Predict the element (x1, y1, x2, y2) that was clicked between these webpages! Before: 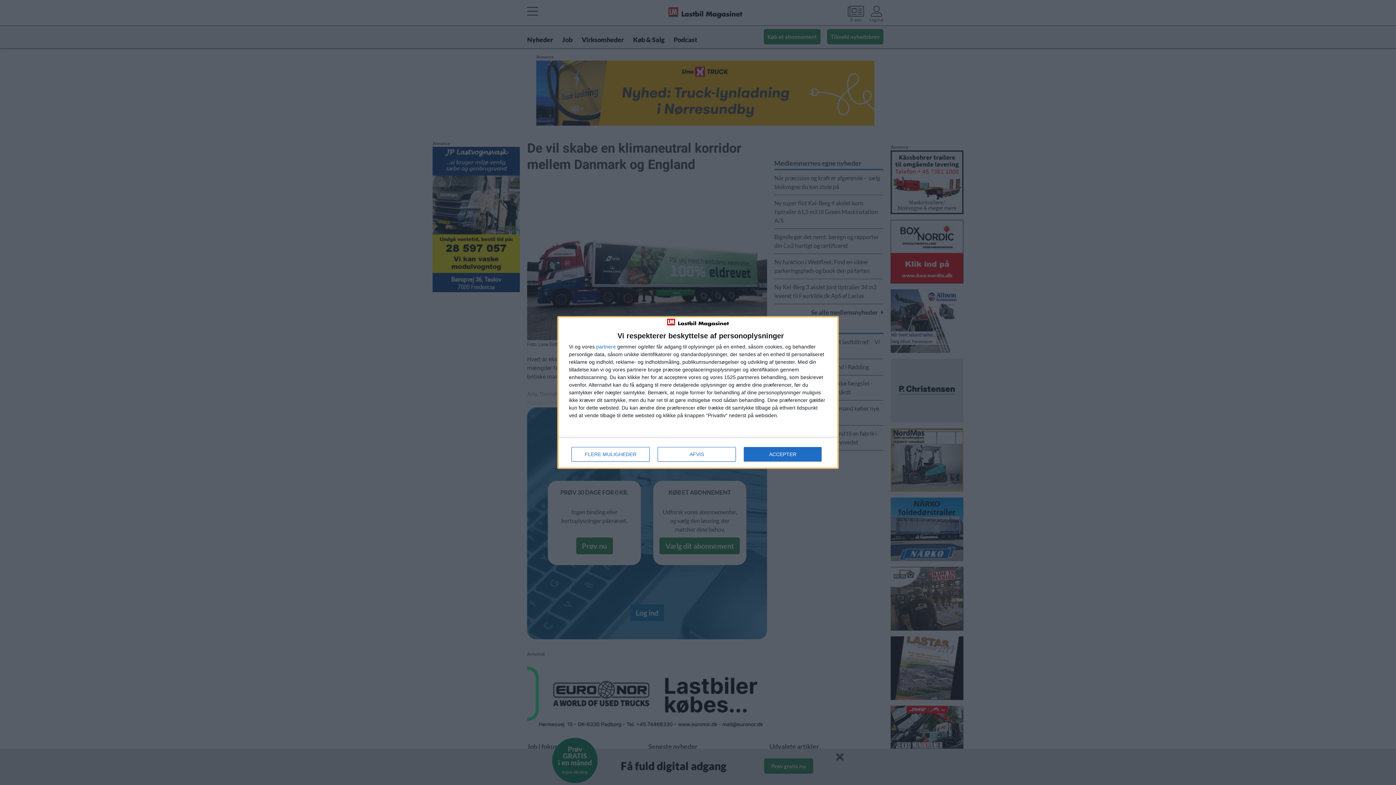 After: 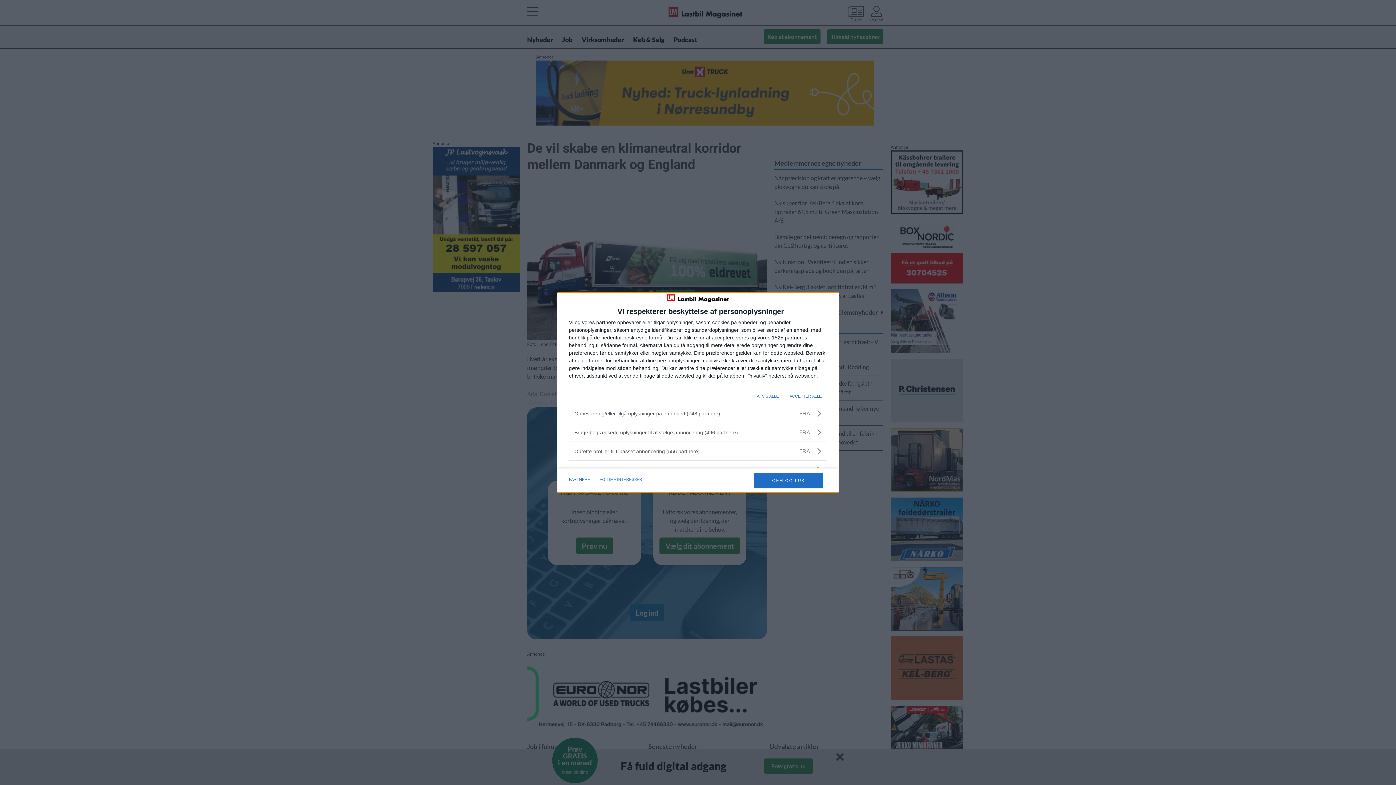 Action: label: FLERE MULIGHEDER bbox: (571, 447, 649, 461)